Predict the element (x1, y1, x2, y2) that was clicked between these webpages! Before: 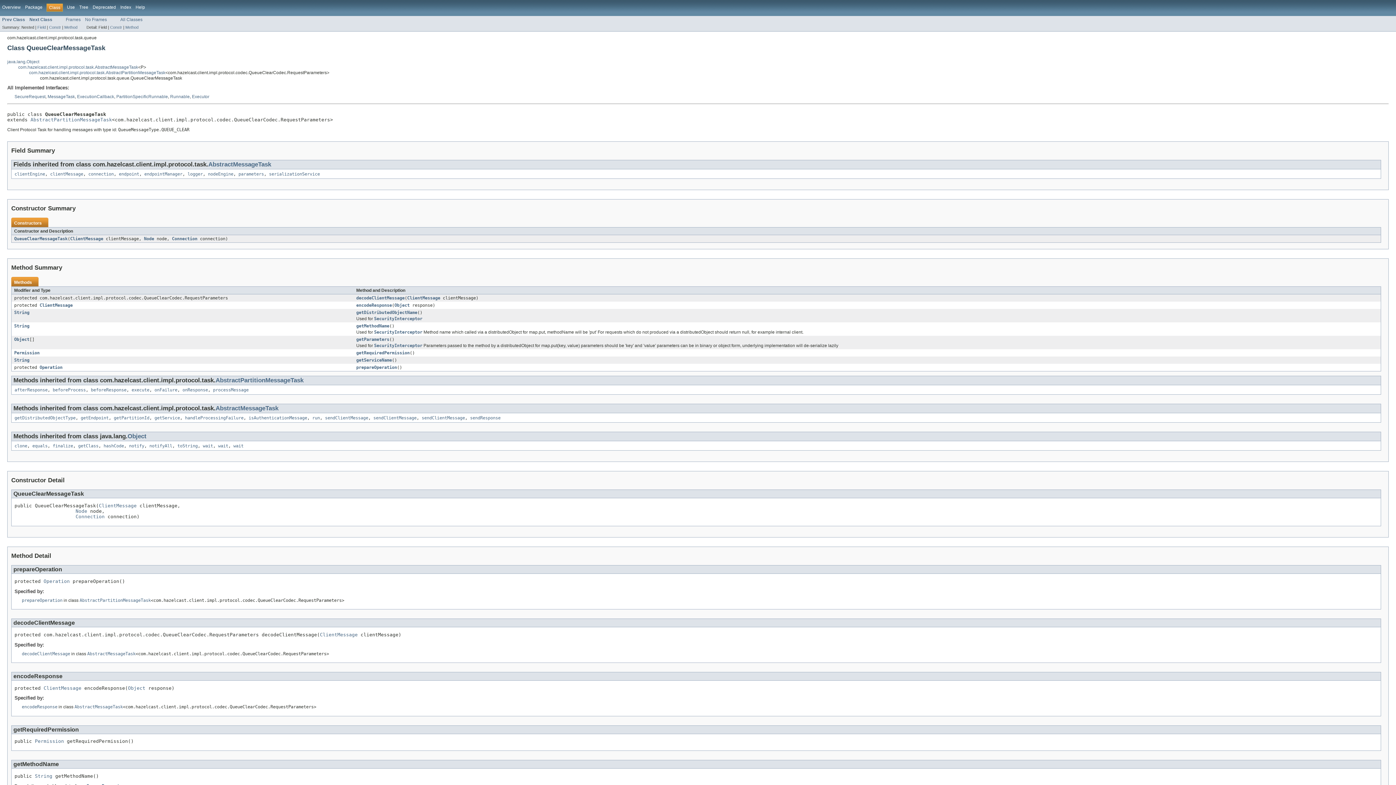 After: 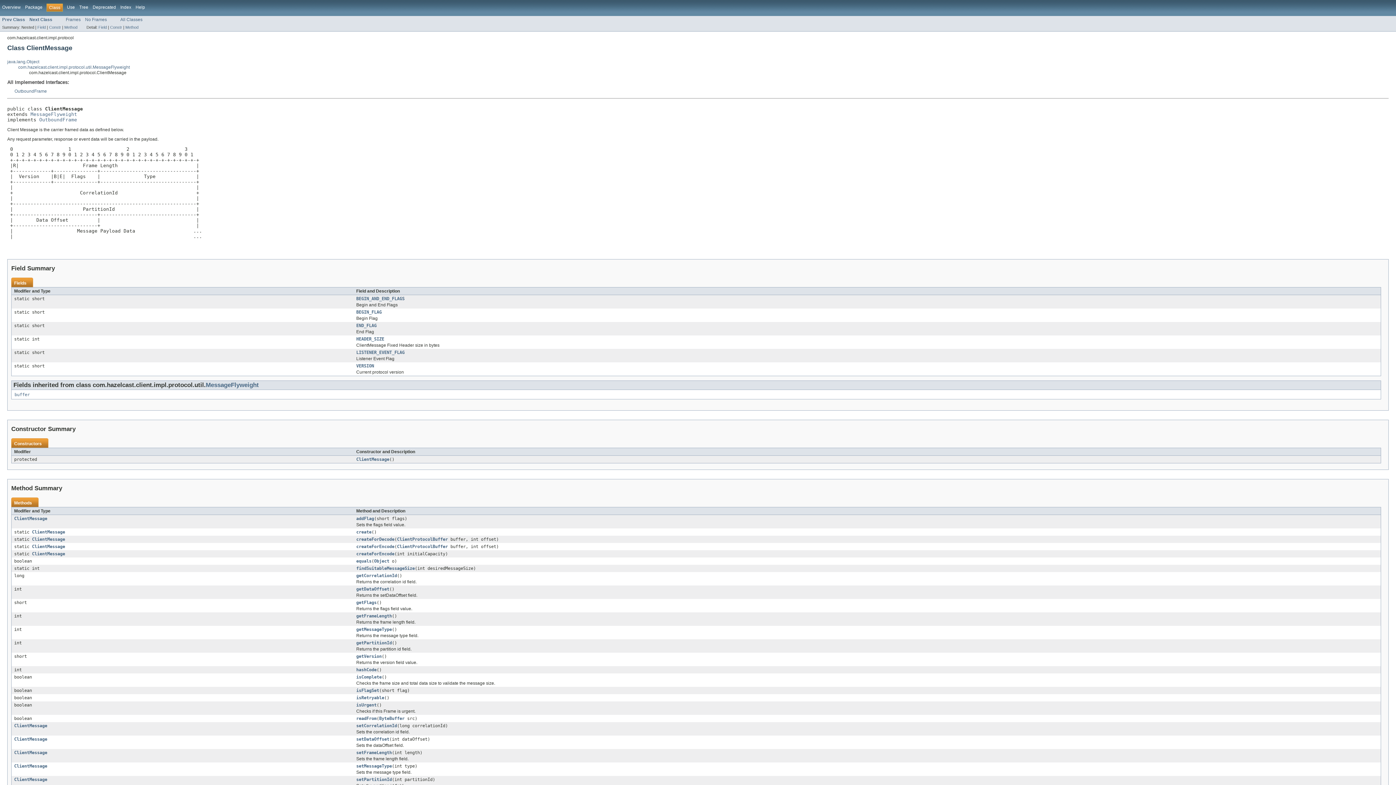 Action: label: ClientMessage bbox: (407, 295, 440, 300)